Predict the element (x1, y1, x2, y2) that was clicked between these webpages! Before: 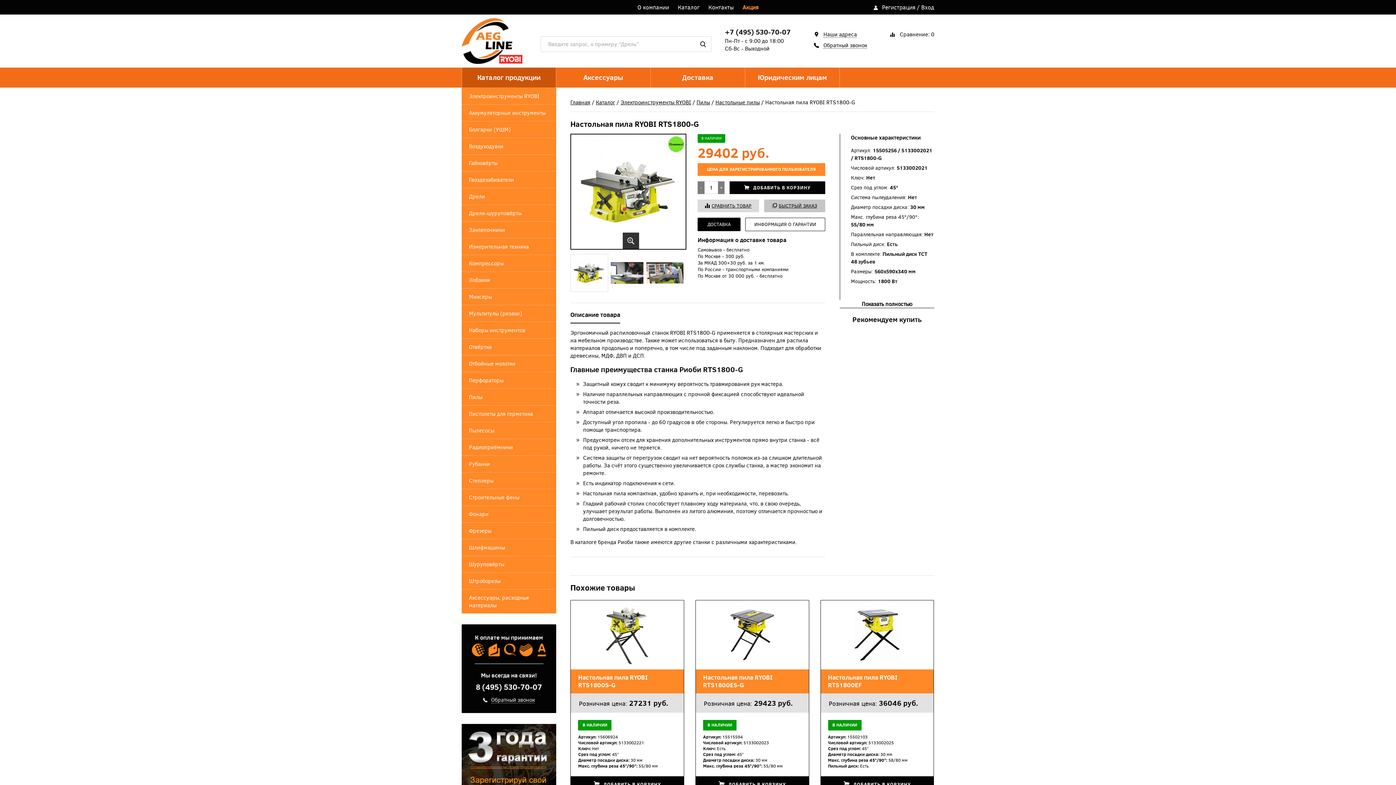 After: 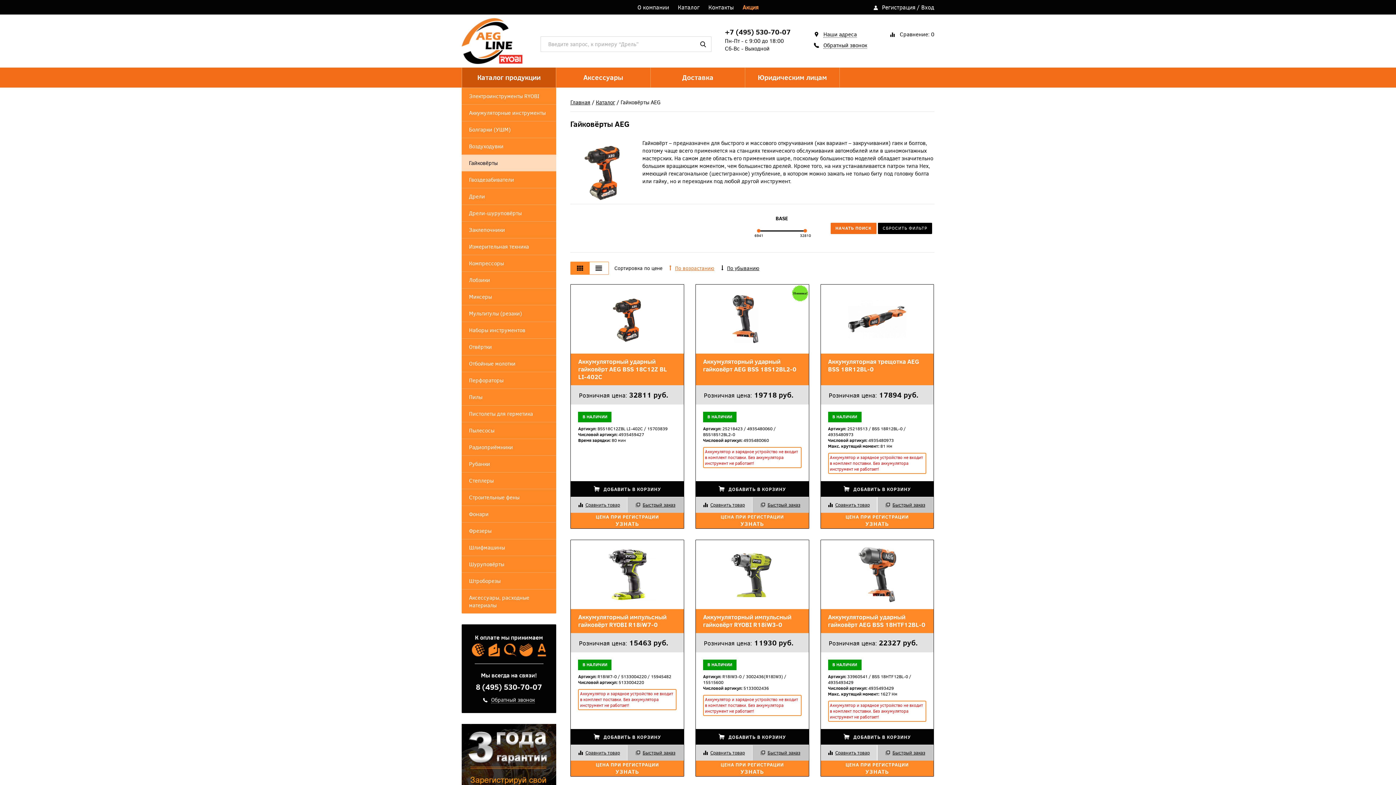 Action: bbox: (461, 154, 556, 171) label: Гайковёрты